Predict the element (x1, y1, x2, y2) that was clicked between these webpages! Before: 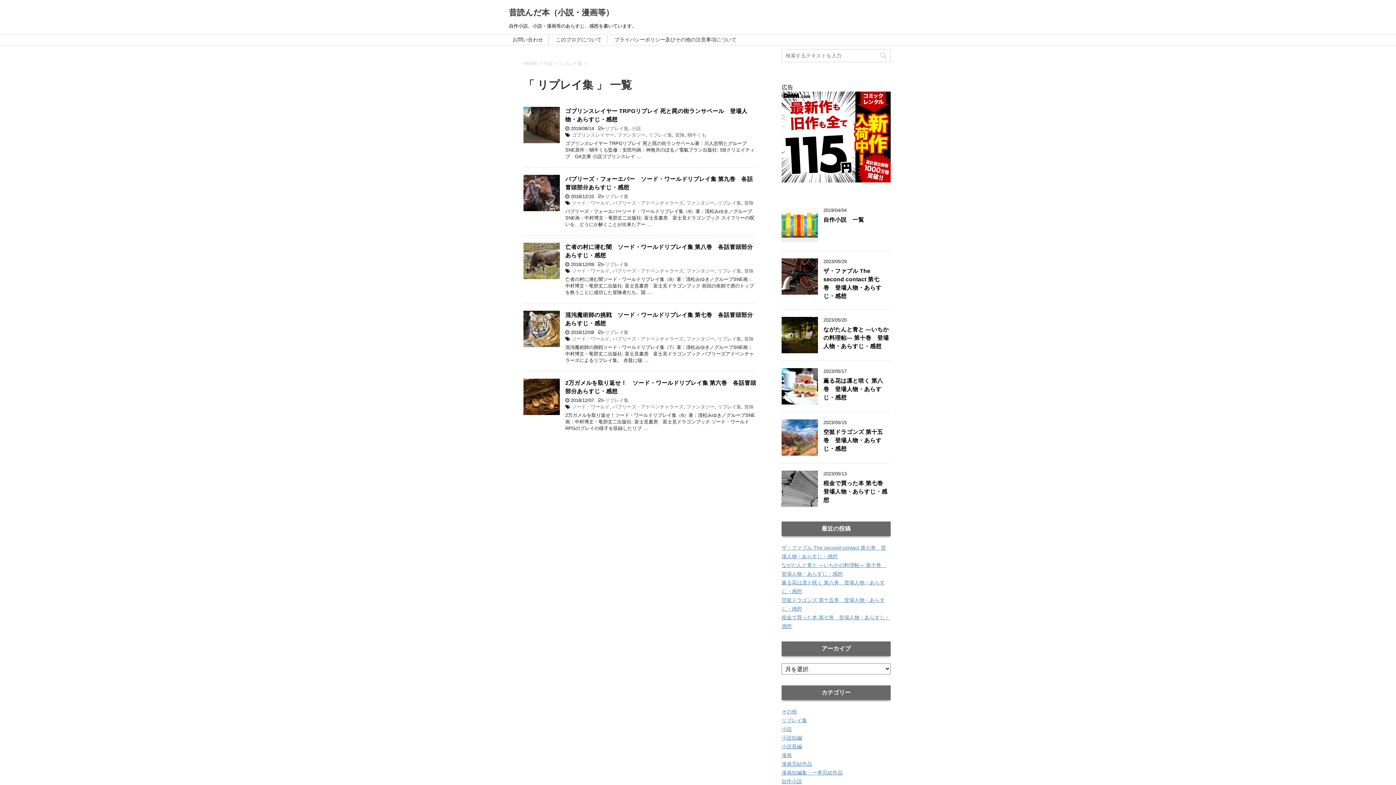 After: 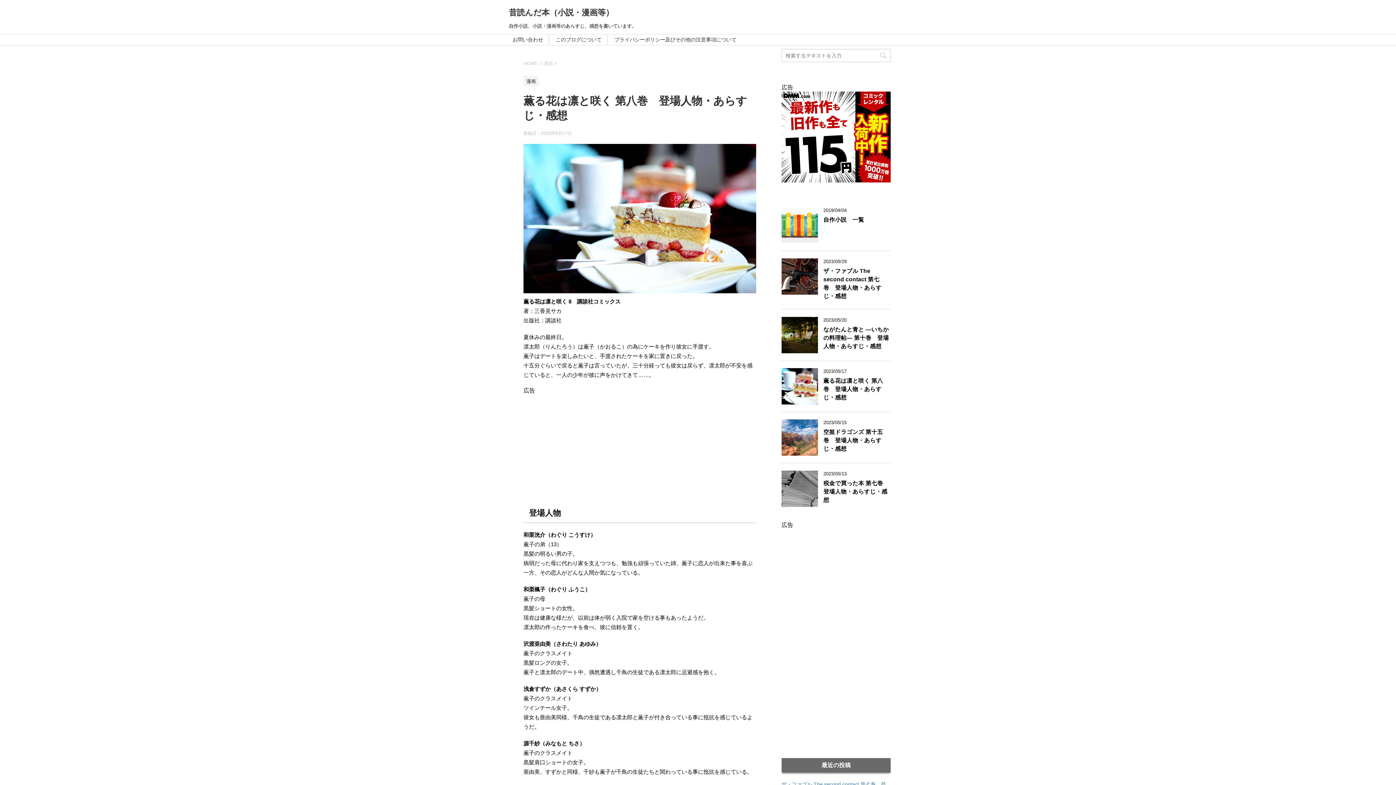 Action: bbox: (781, 398, 818, 404)